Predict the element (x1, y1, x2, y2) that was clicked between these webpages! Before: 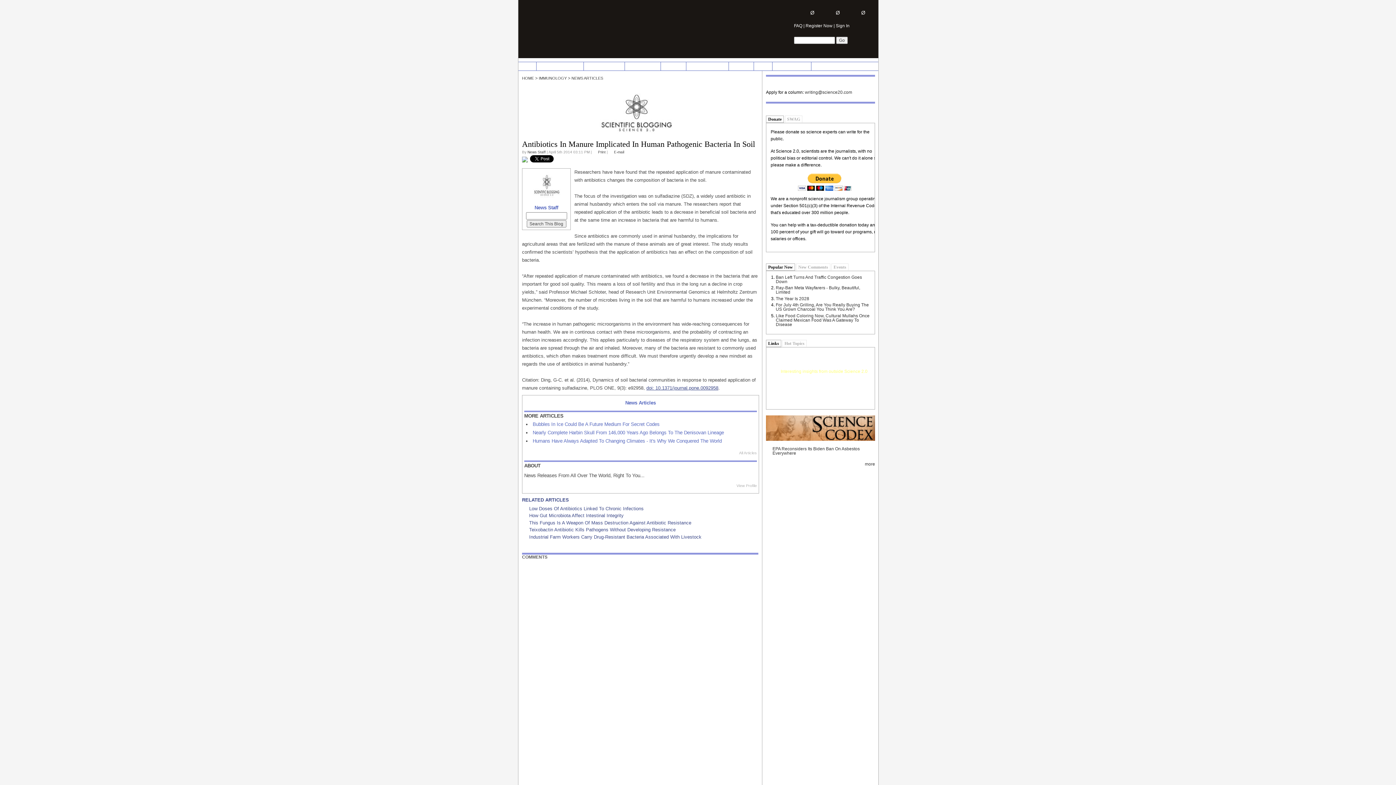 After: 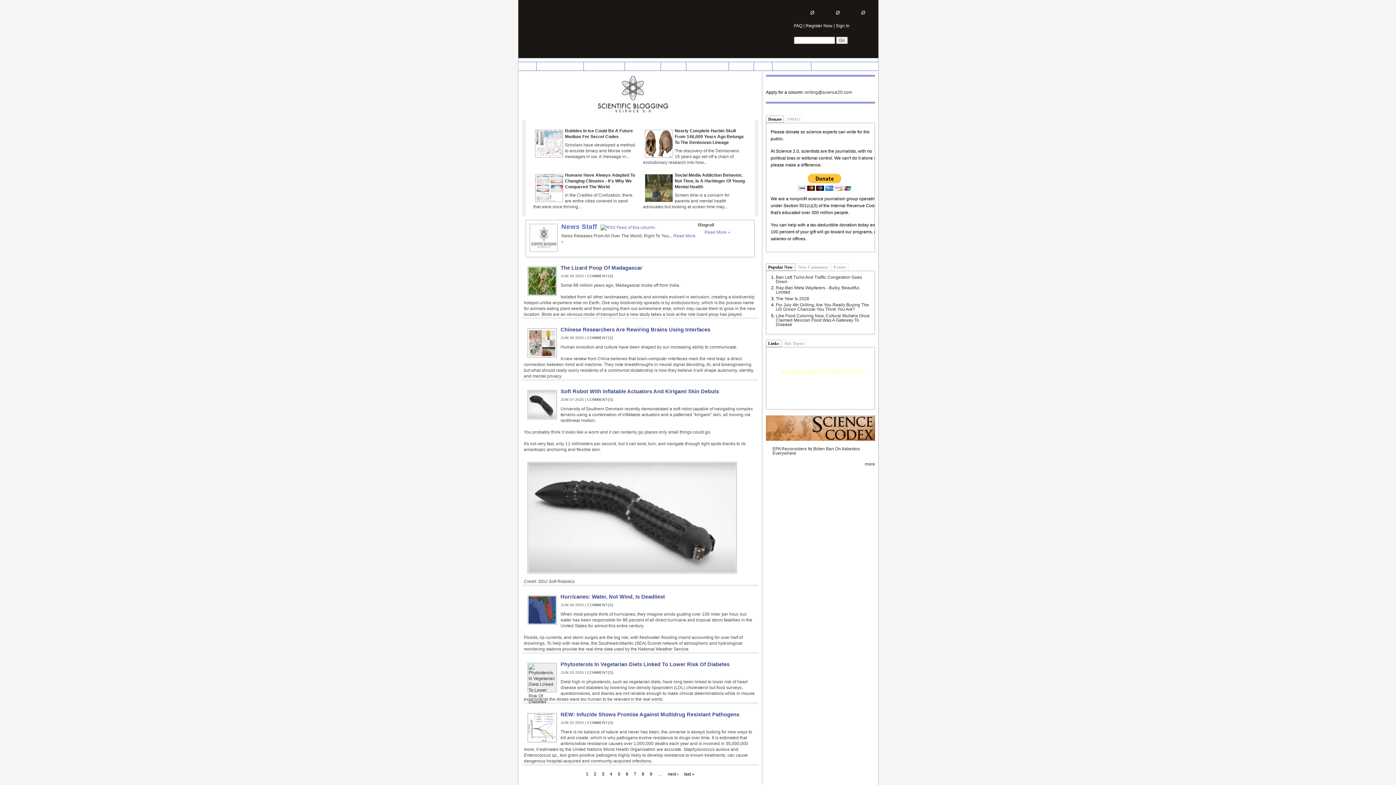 Action: label: News Articles bbox: (625, 400, 656, 405)